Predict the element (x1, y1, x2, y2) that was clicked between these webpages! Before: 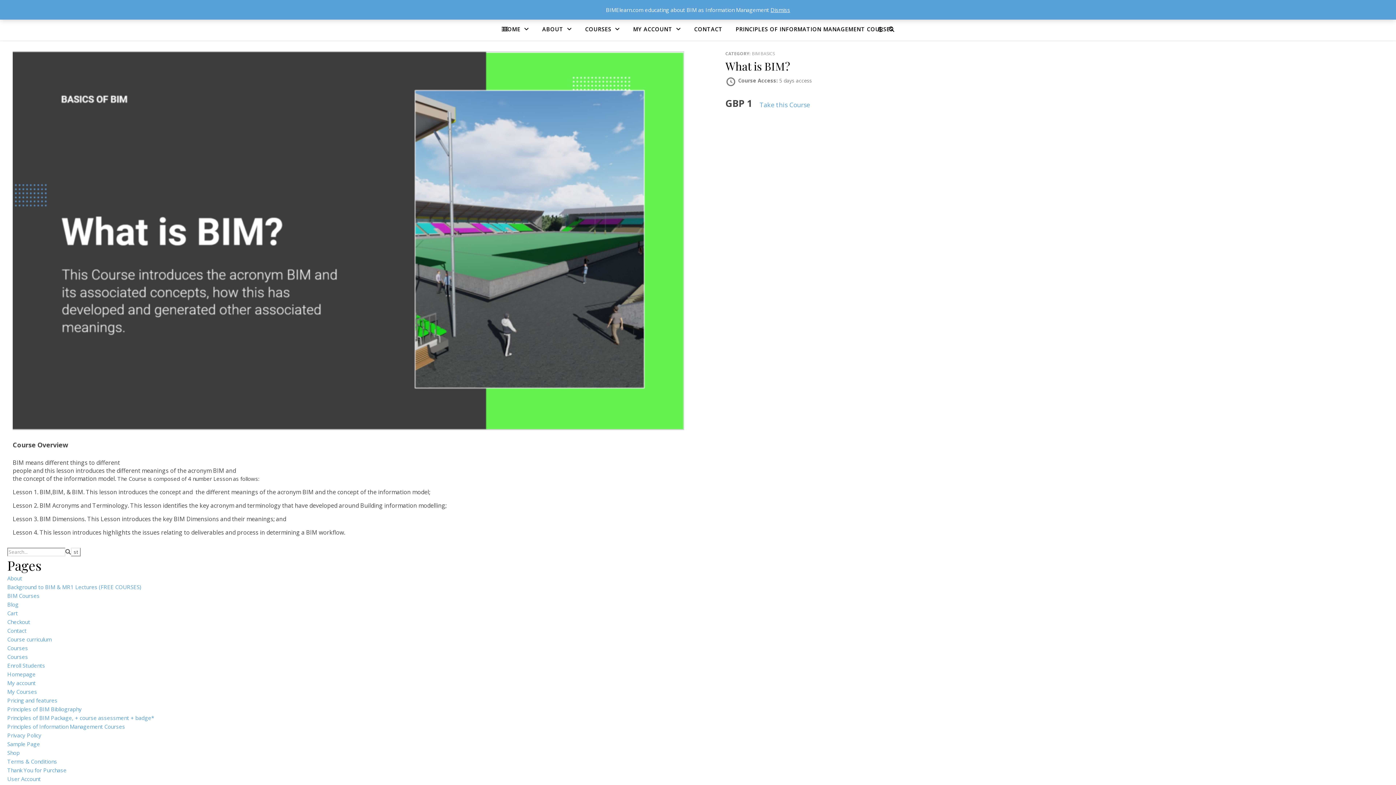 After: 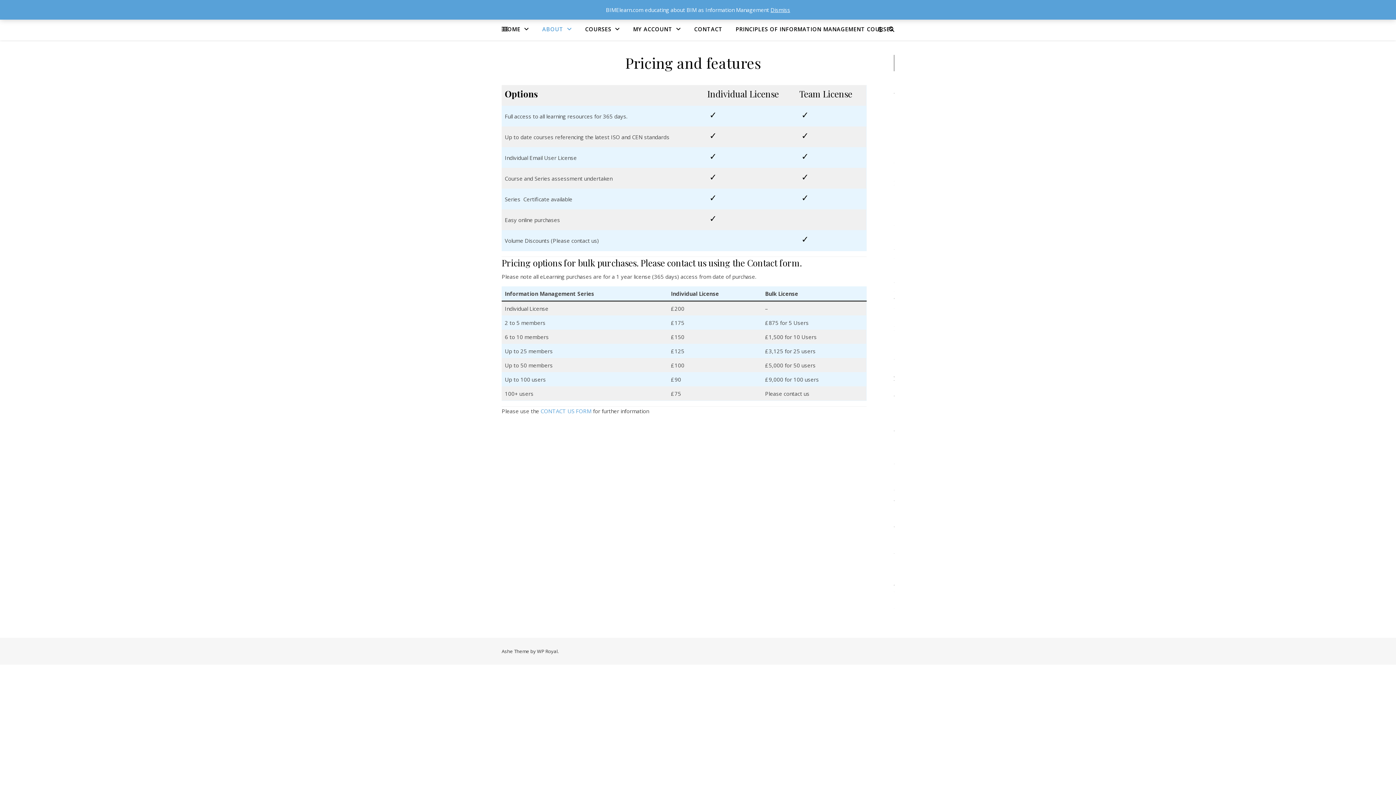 Action: bbox: (7, 696, 57, 704) label: Pricing and features